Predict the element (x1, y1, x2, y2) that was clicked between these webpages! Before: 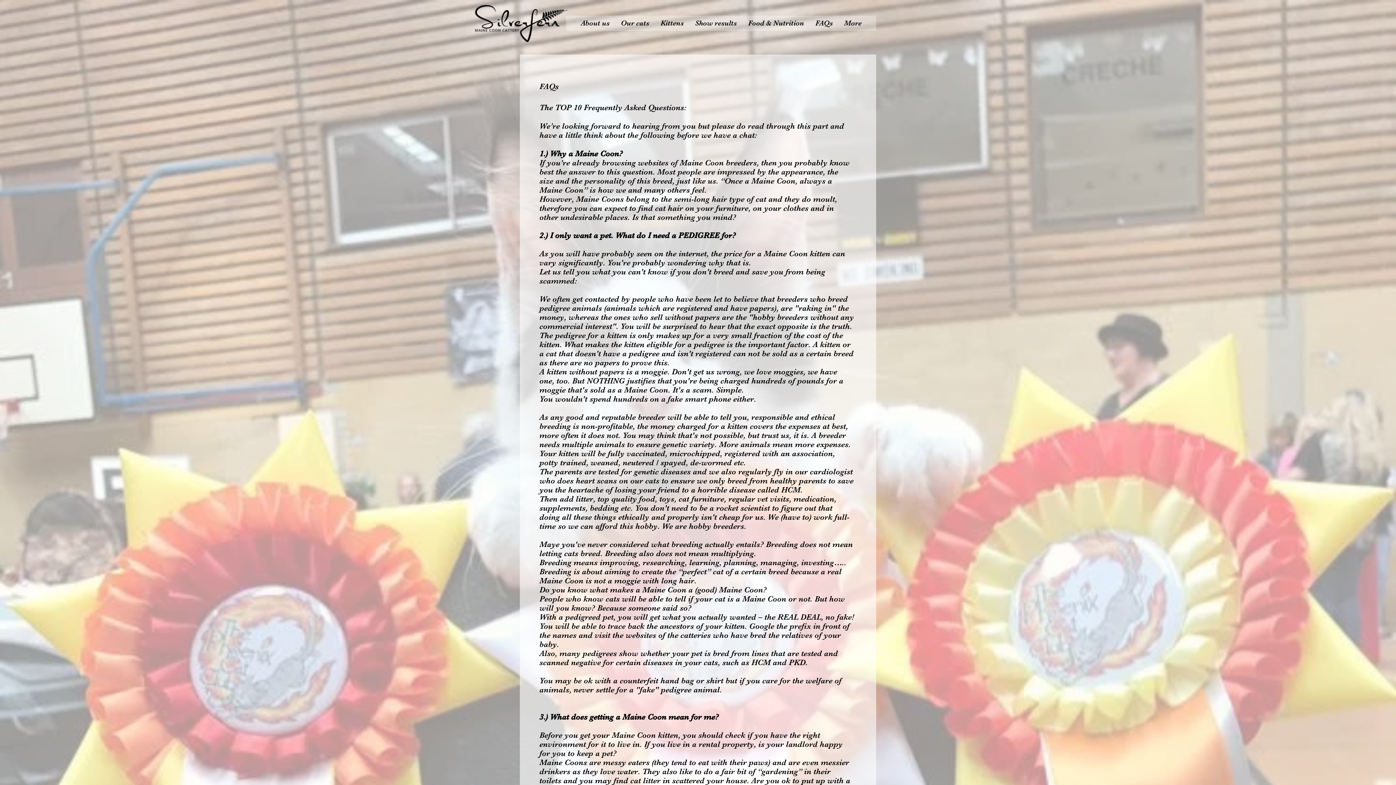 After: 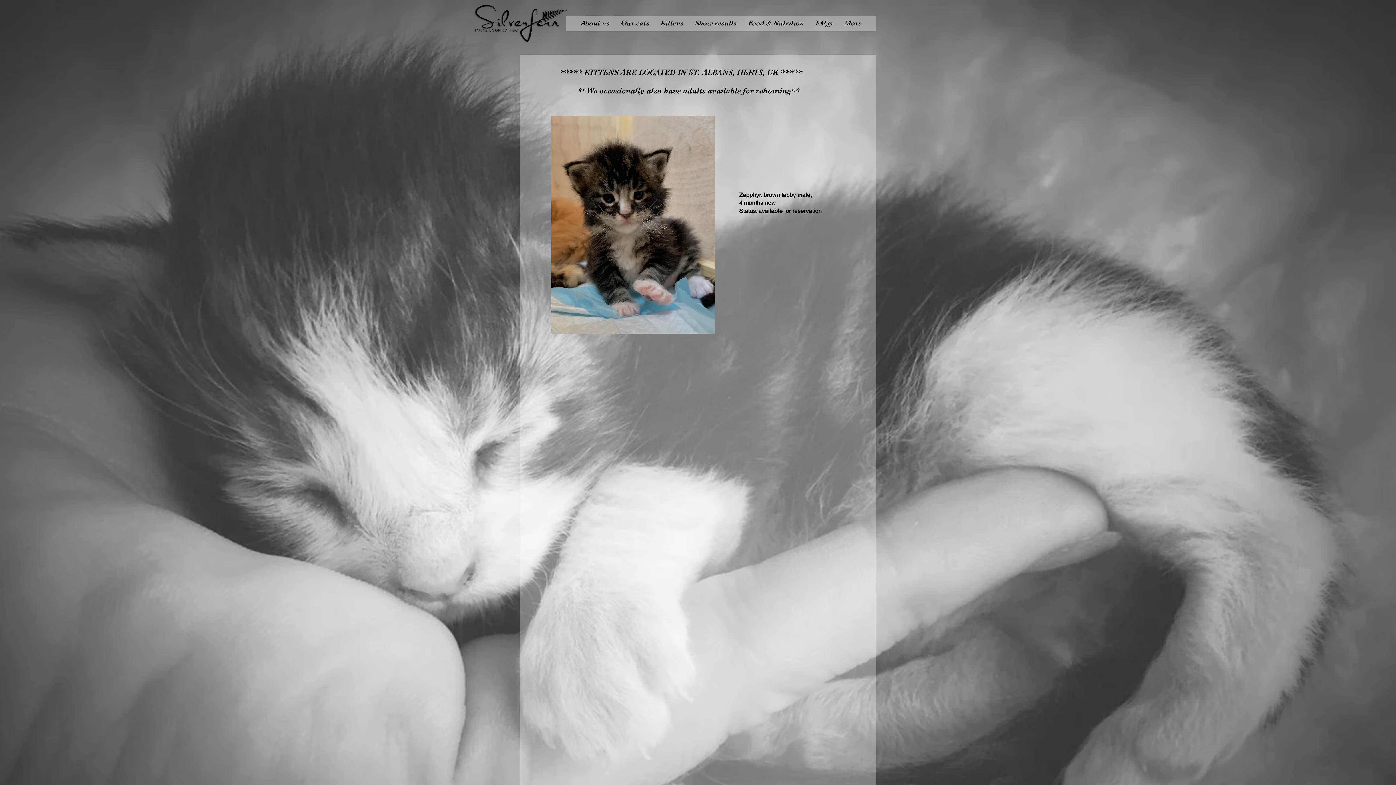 Action: label: Kittens bbox: (654, 15, 689, 30)